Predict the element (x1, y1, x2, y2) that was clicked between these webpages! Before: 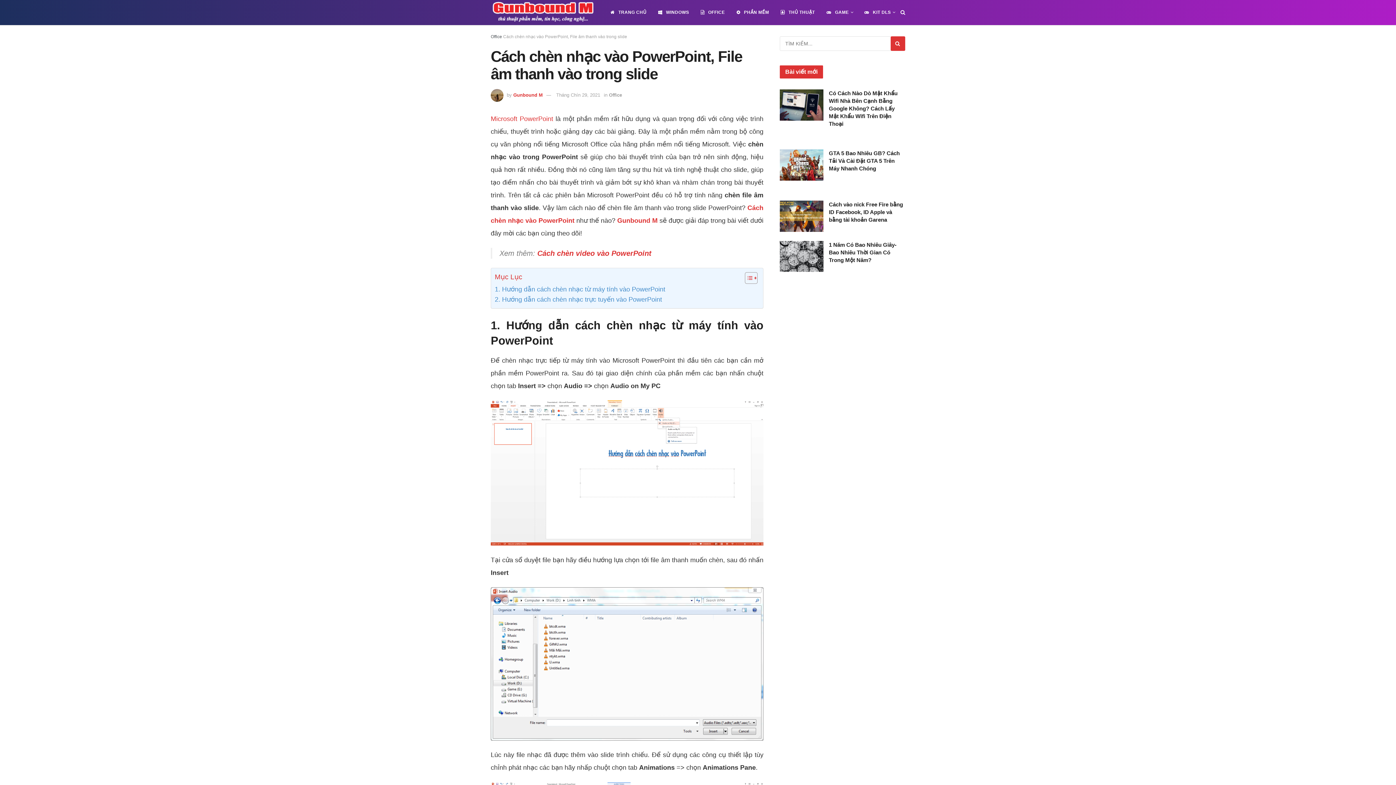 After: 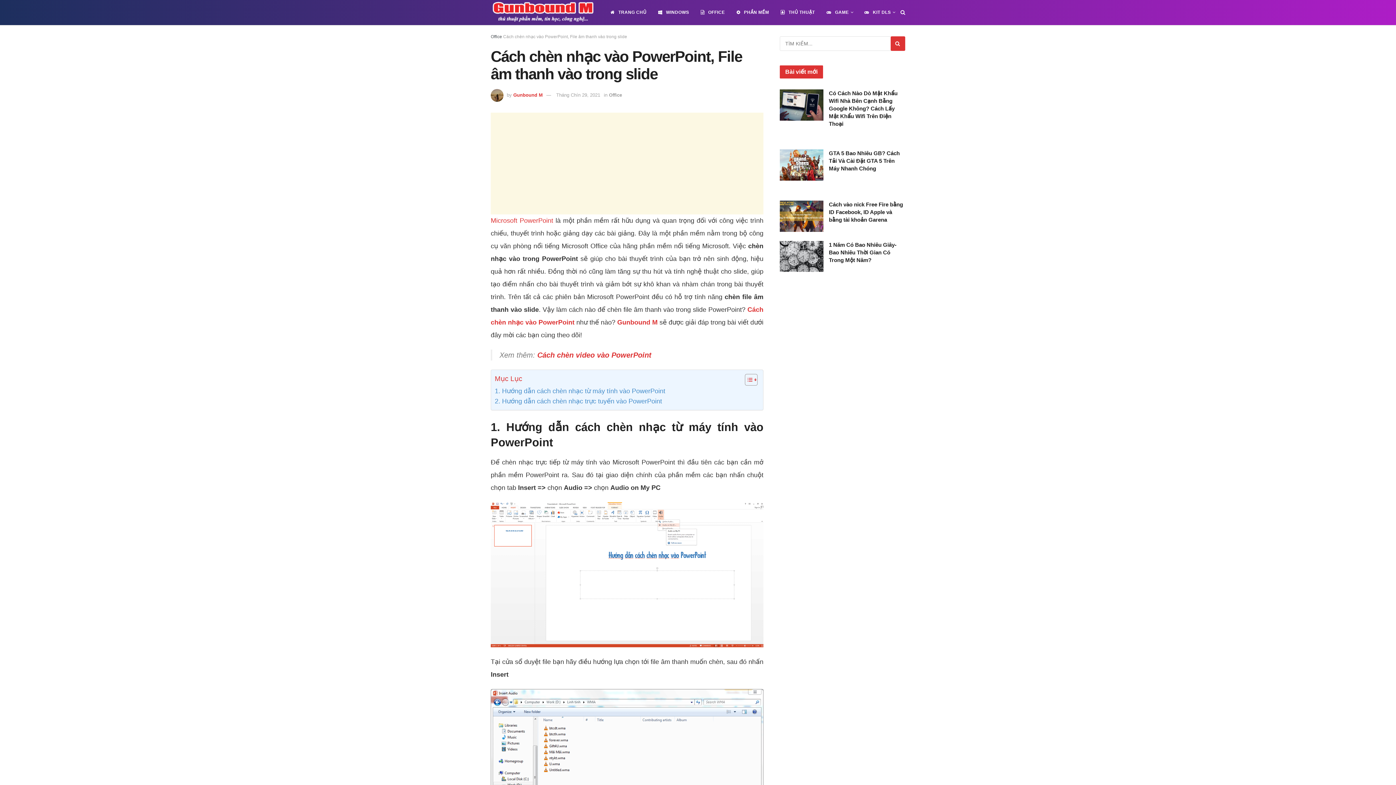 Action: bbox: (900, 0, 905, 25)